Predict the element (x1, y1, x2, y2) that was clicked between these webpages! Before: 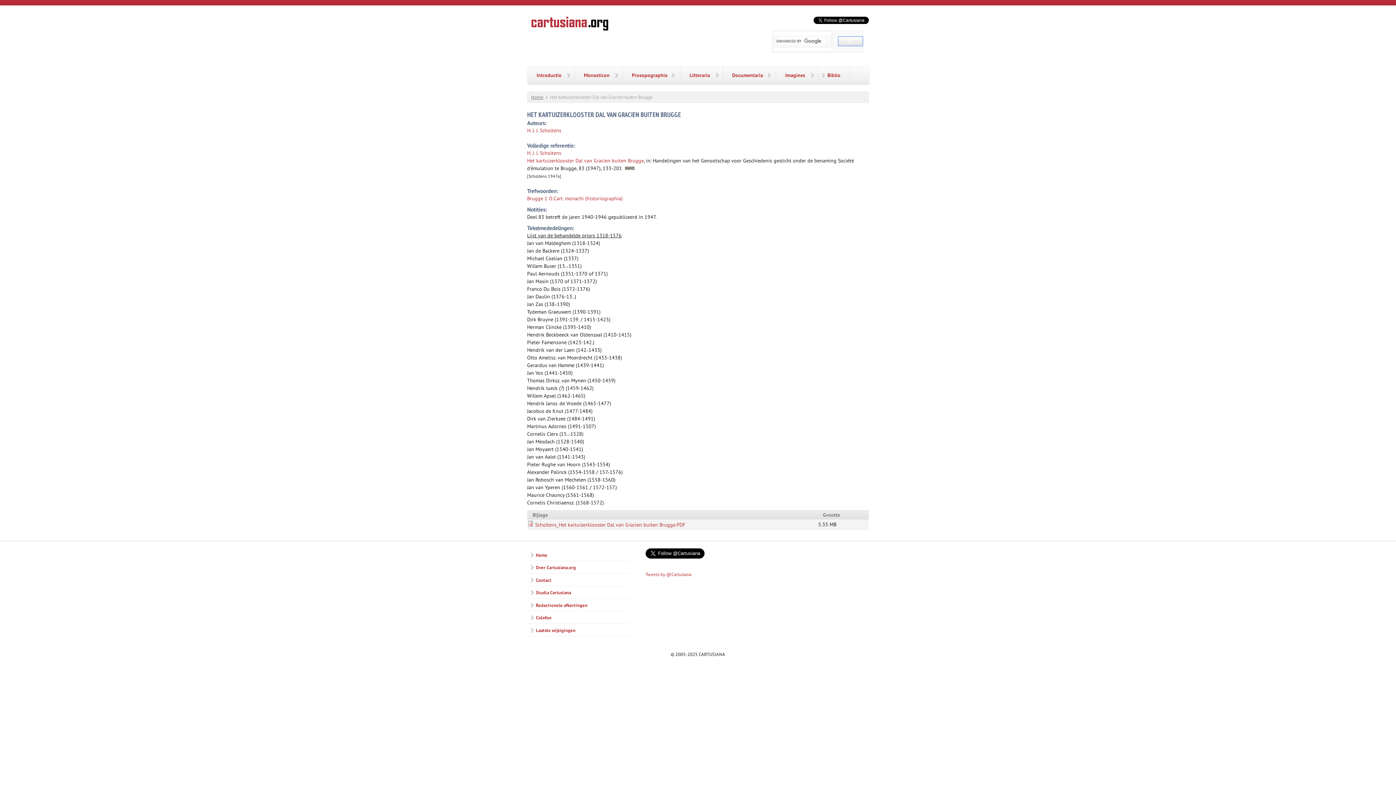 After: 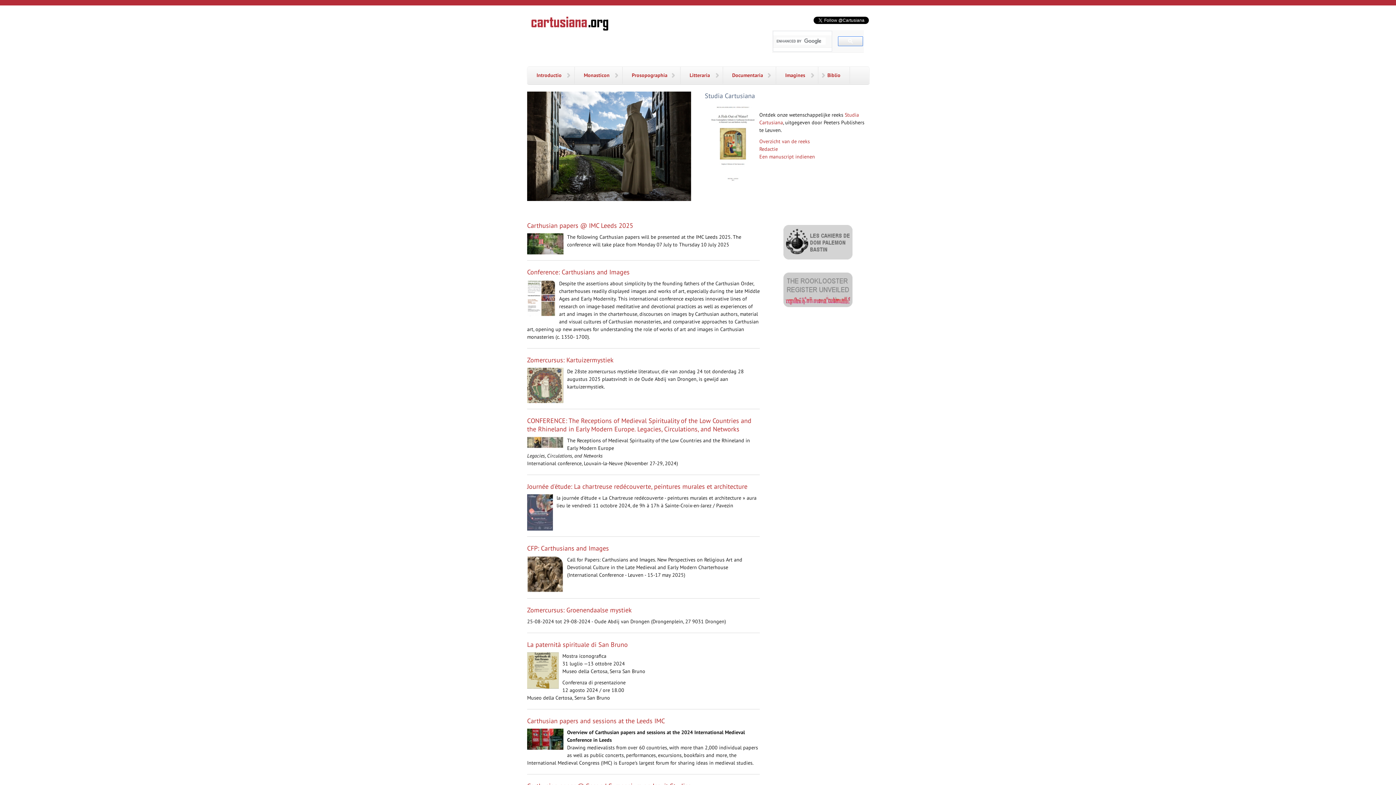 Action: label: Home bbox: (527, 549, 629, 561)